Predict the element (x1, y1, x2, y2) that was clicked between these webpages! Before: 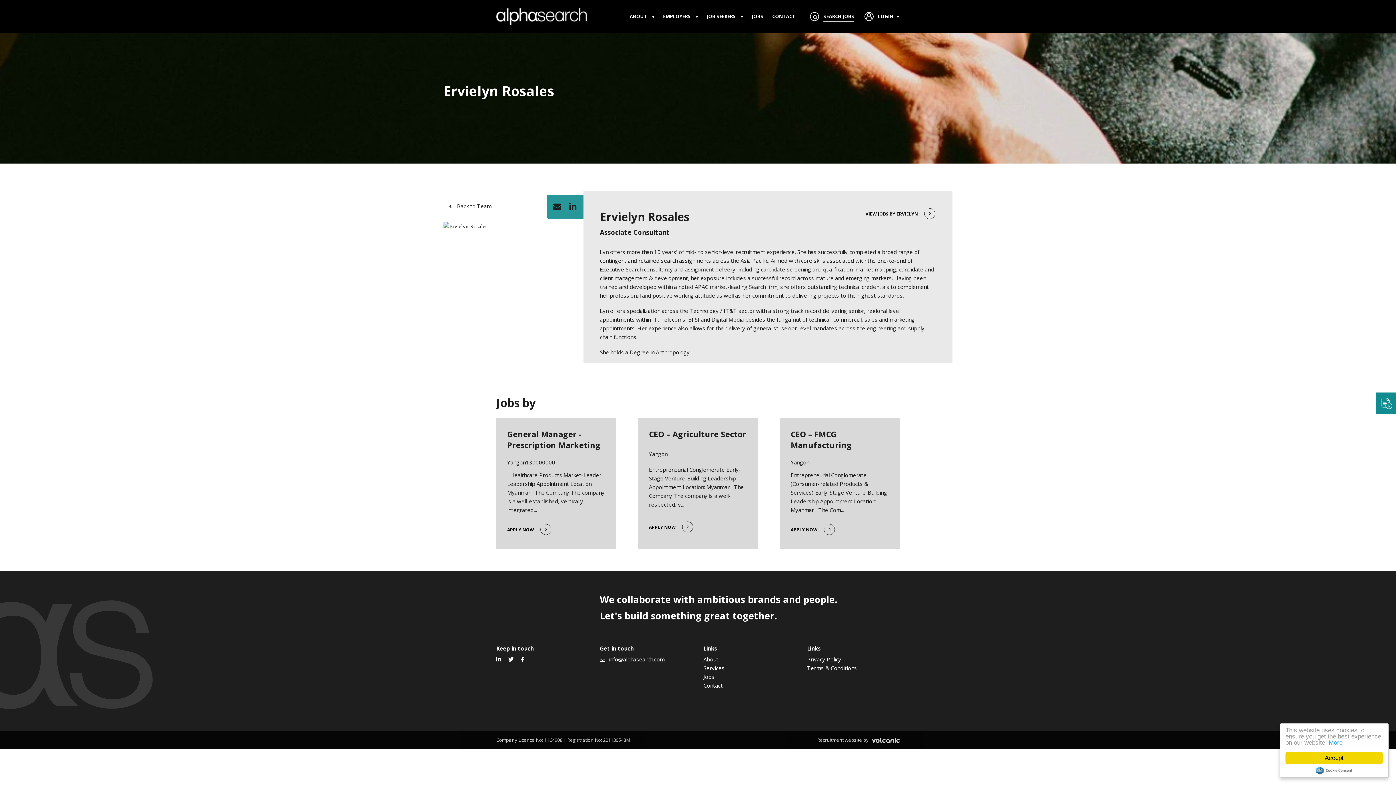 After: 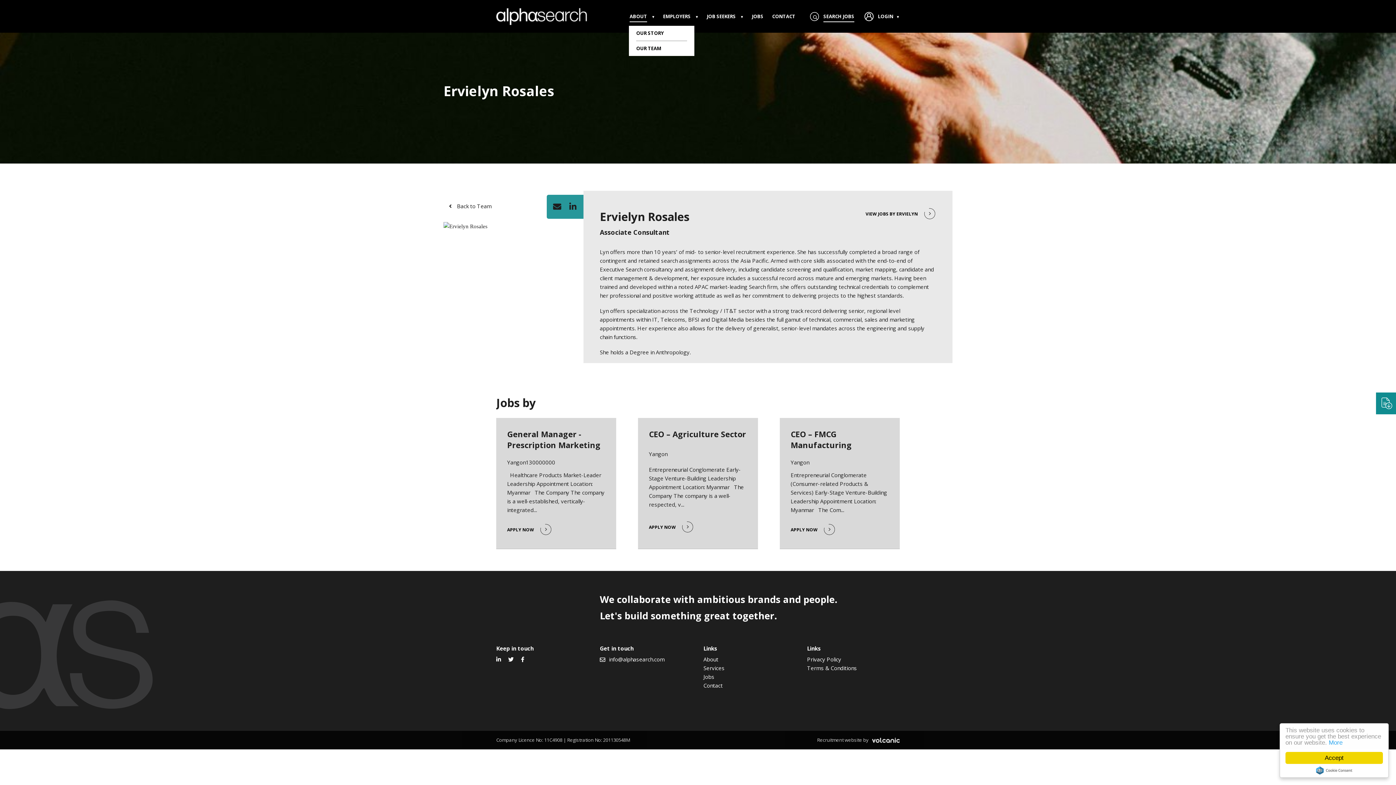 Action: bbox: (629, 12, 647, 20) label: ABOUT